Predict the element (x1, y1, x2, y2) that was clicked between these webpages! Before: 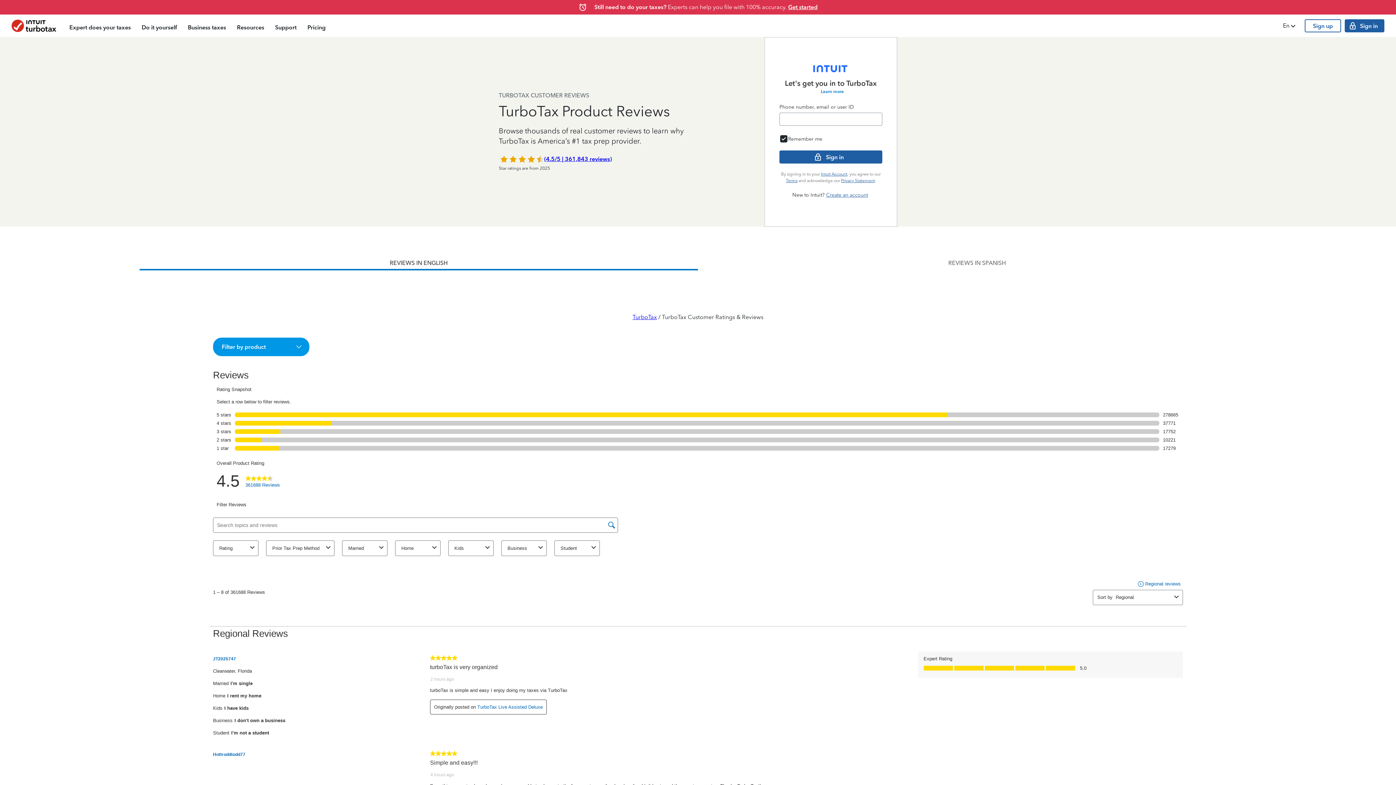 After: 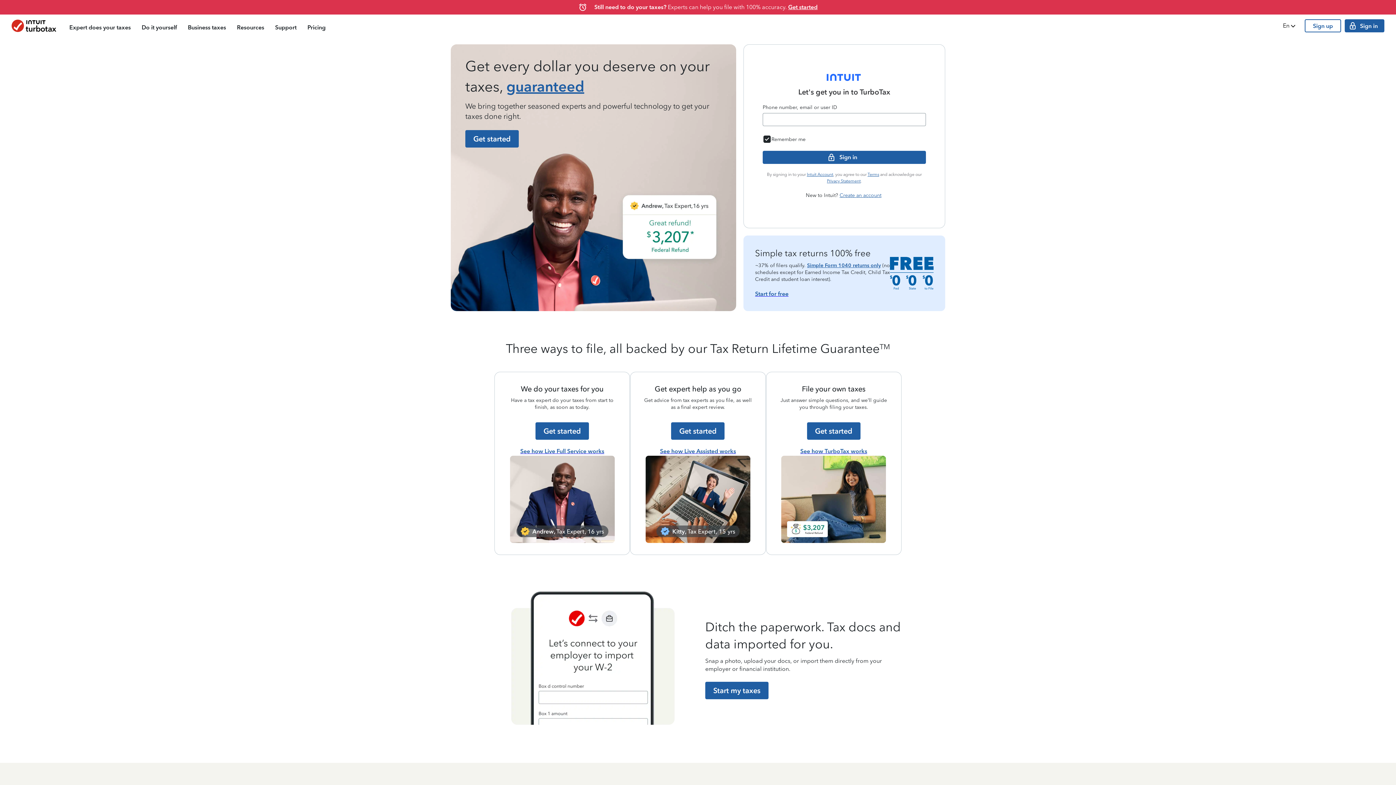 Action: label: TurboTax bbox: (632, 313, 657, 320)